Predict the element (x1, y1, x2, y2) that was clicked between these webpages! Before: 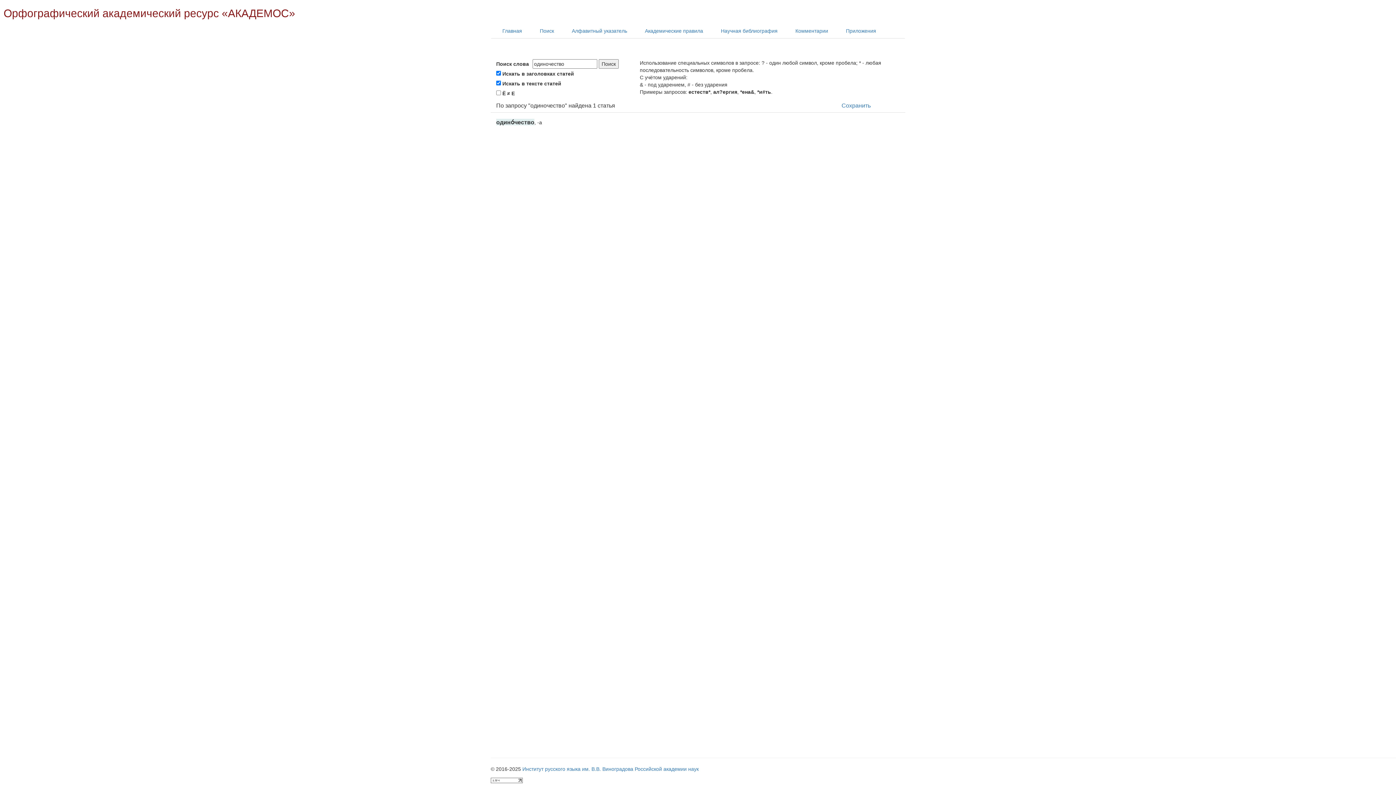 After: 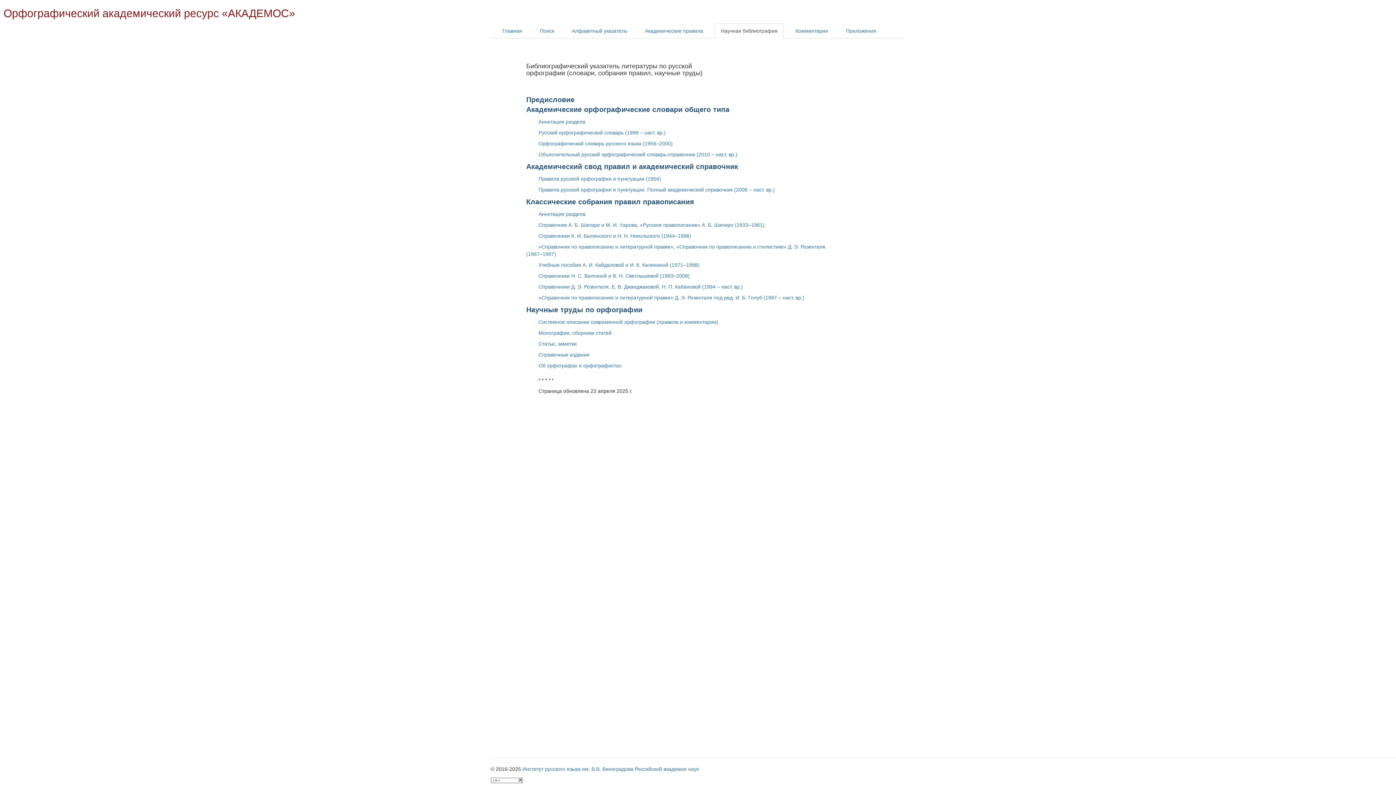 Action: bbox: (715, 23, 783, 38) label: Научная библиография